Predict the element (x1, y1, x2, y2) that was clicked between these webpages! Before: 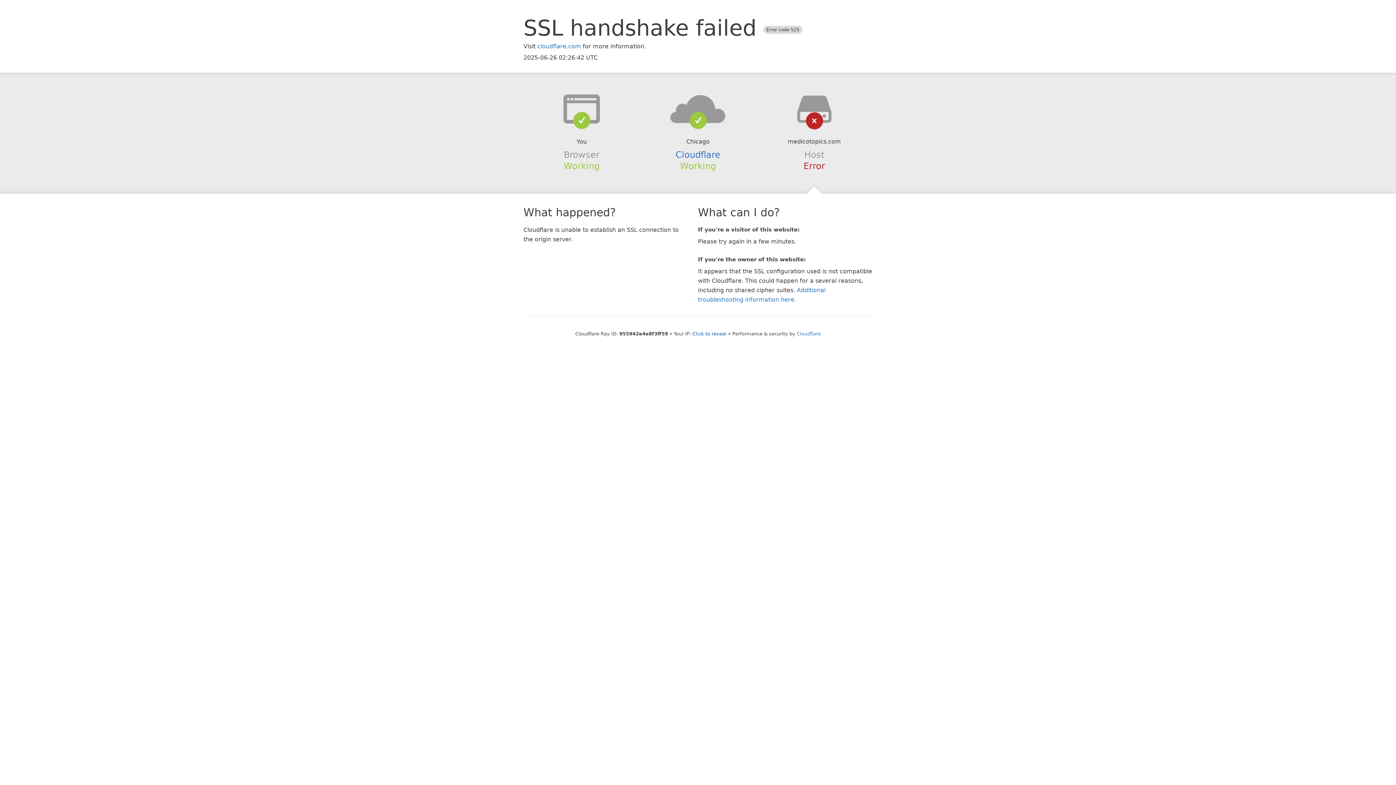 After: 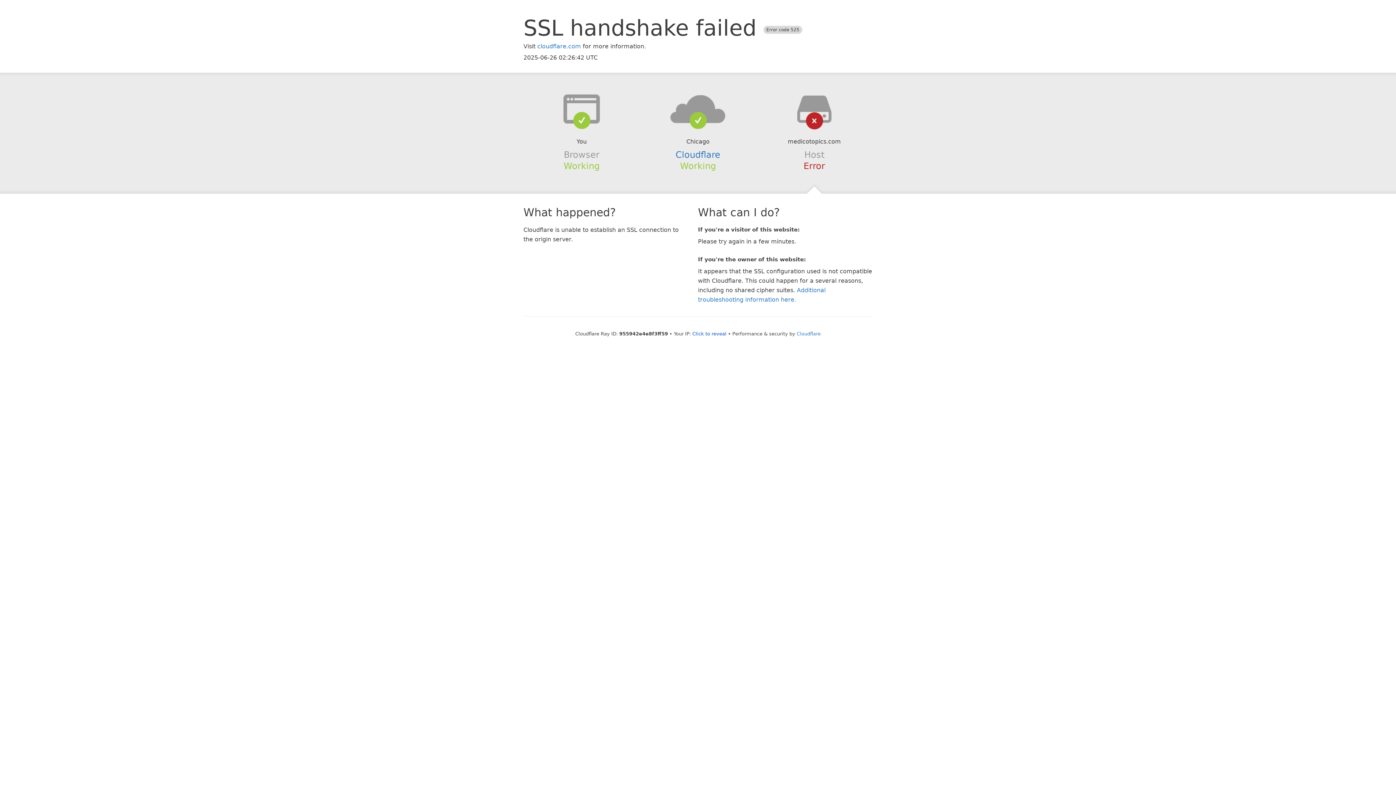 Action: bbox: (639, 94, 756, 123)